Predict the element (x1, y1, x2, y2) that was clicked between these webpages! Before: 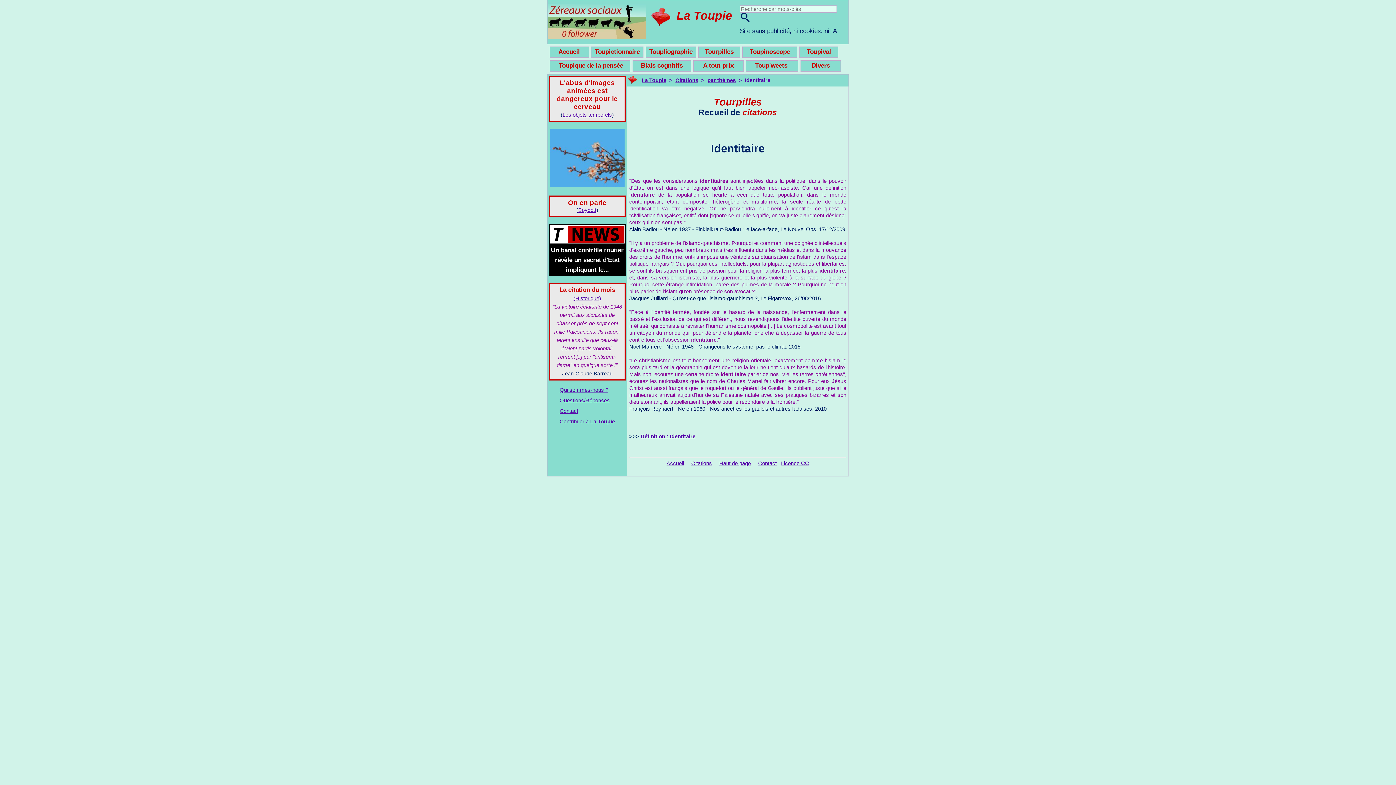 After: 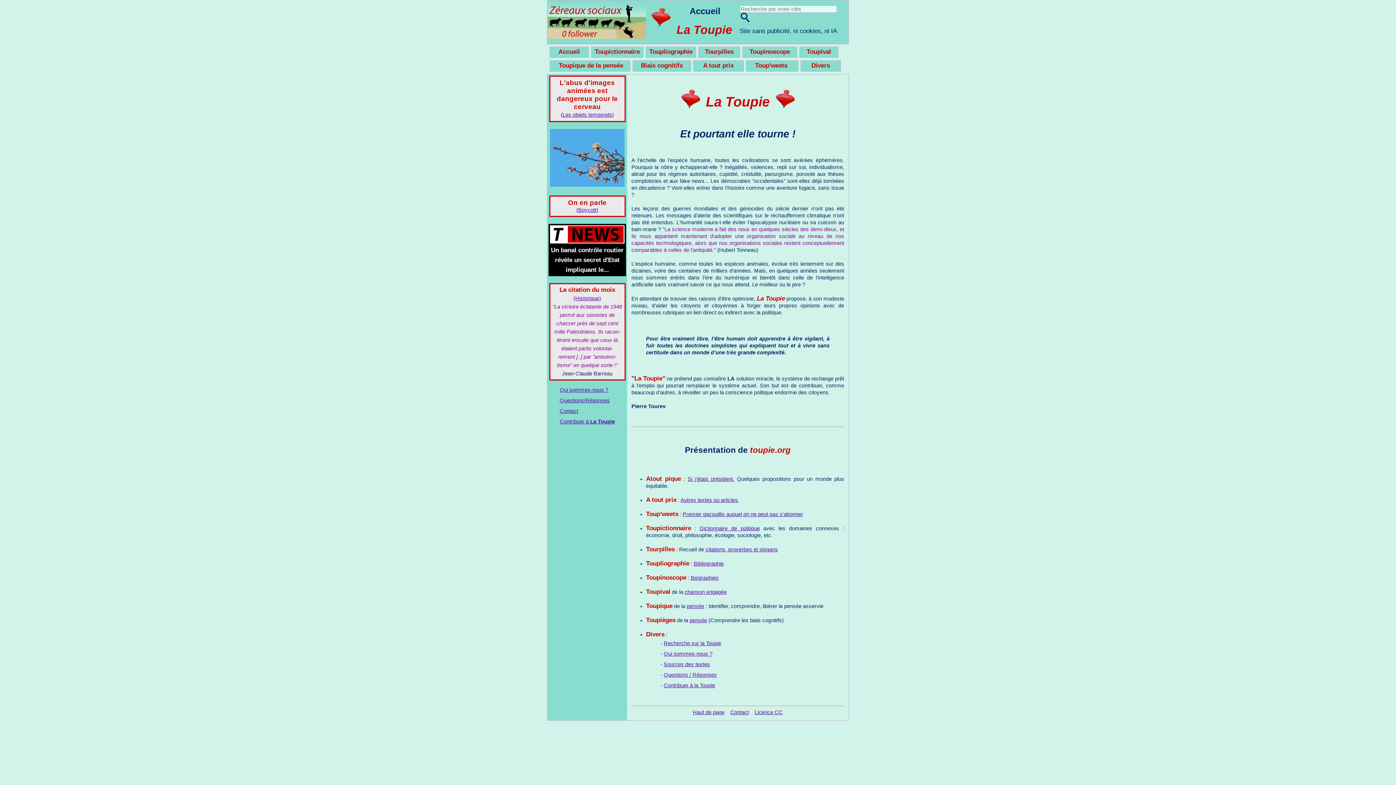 Action: label: La Toupie bbox: (676, 9, 732, 22)